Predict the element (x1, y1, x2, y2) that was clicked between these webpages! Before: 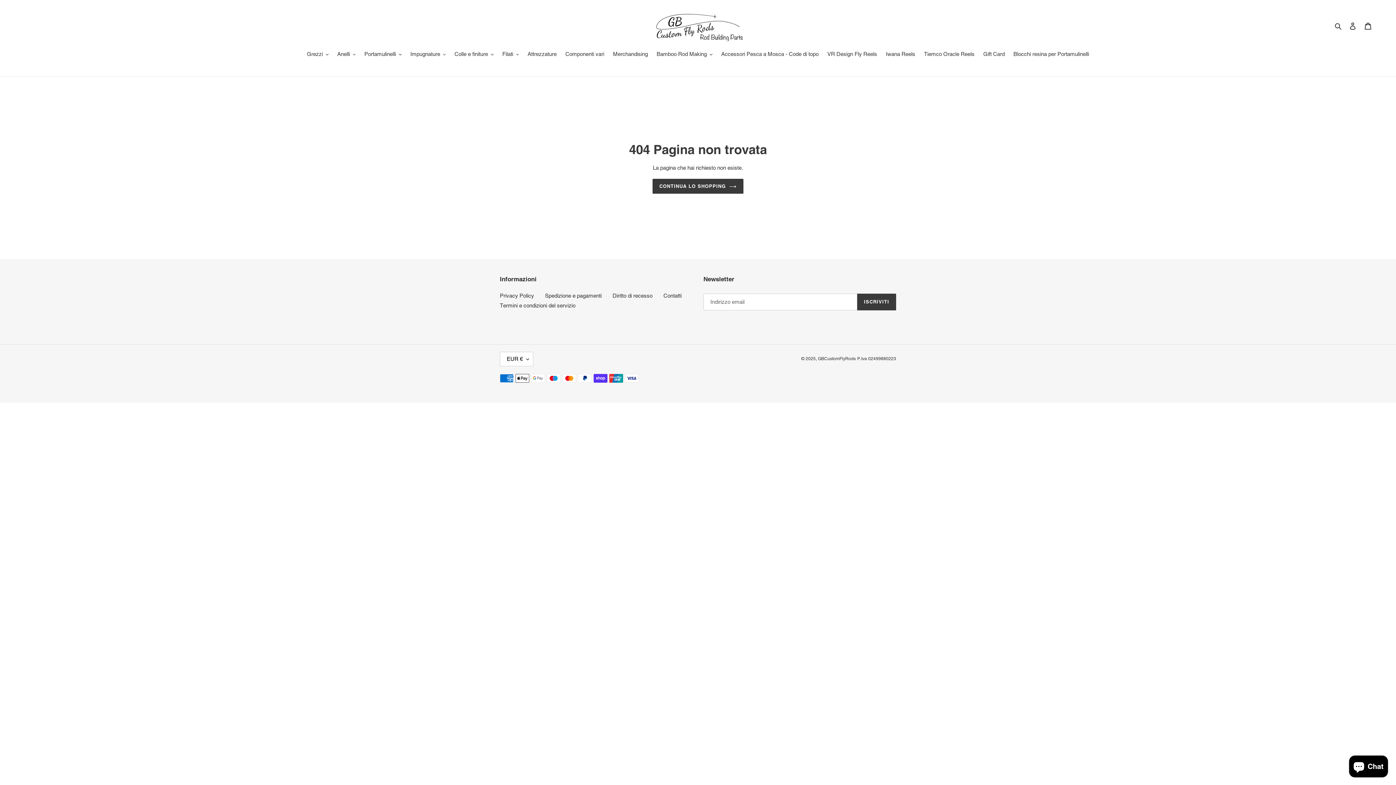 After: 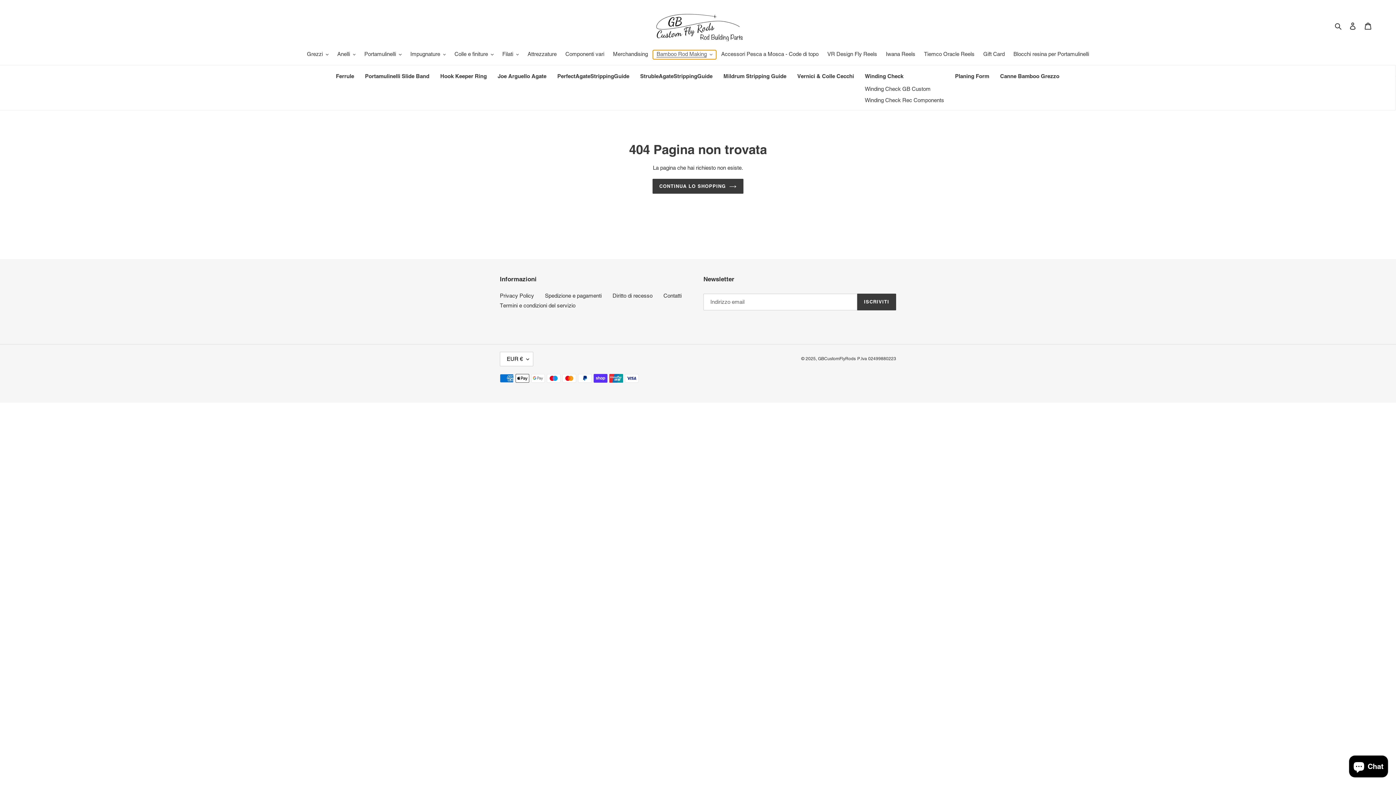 Action: label: Bamboo Rod Making bbox: (653, 50, 716, 59)